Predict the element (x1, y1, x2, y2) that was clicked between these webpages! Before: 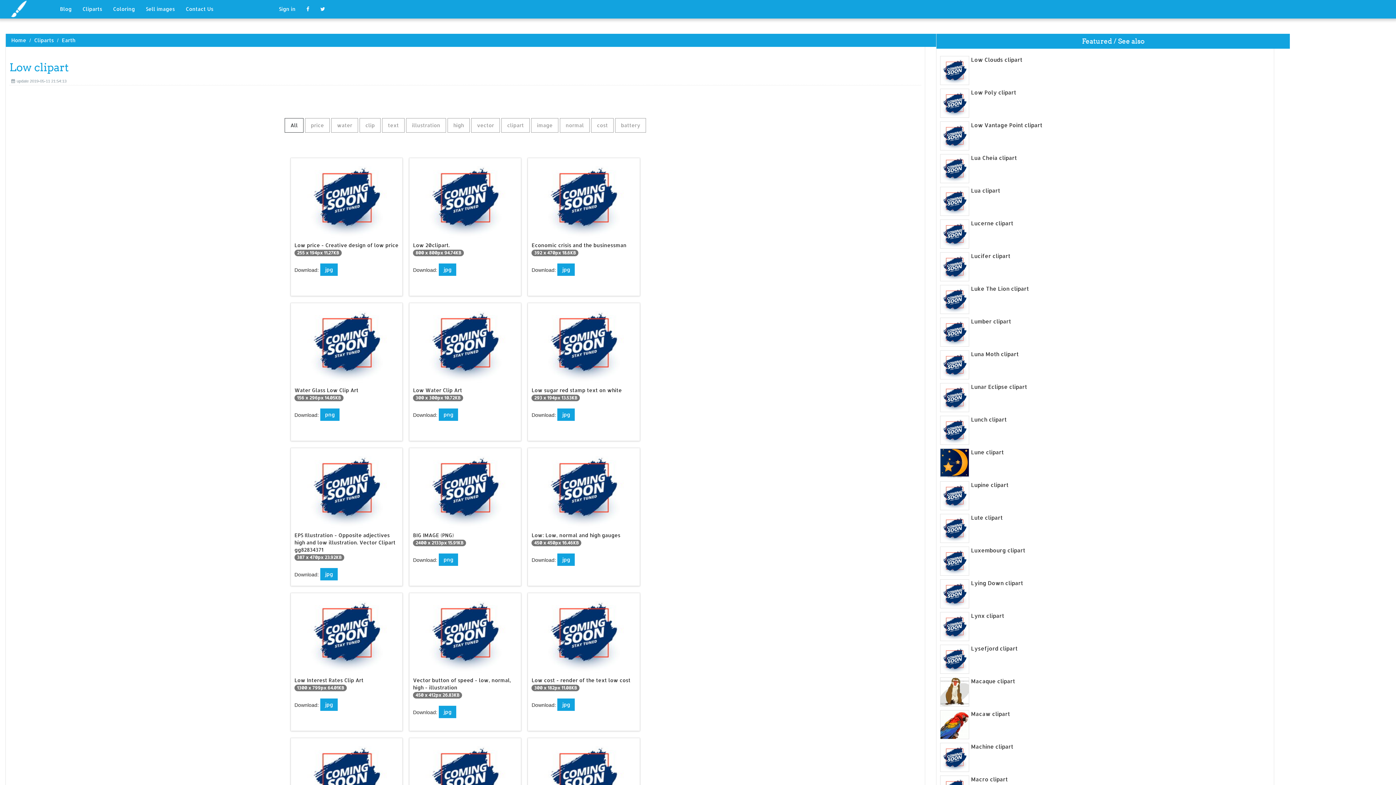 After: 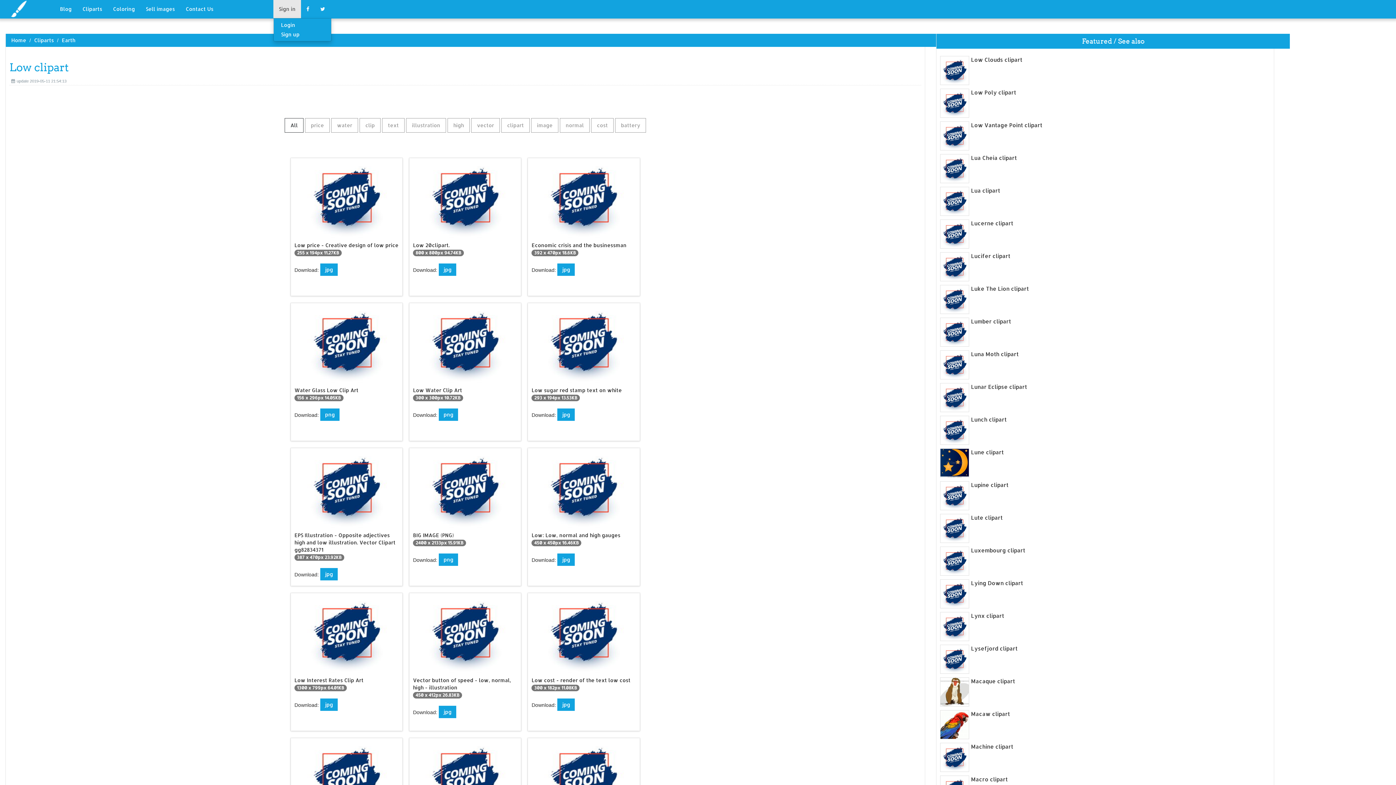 Action: bbox: (273, 0, 301, 18) label: Sign in